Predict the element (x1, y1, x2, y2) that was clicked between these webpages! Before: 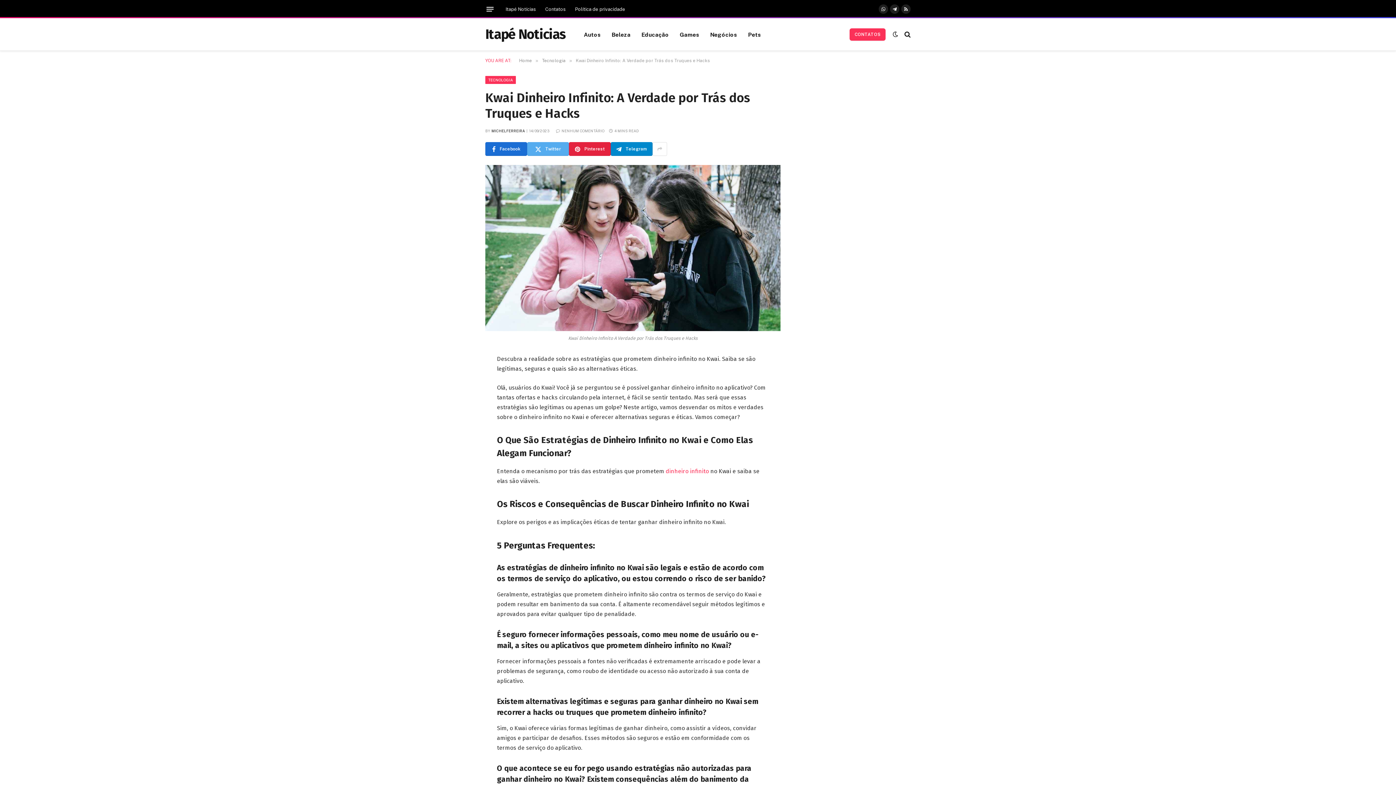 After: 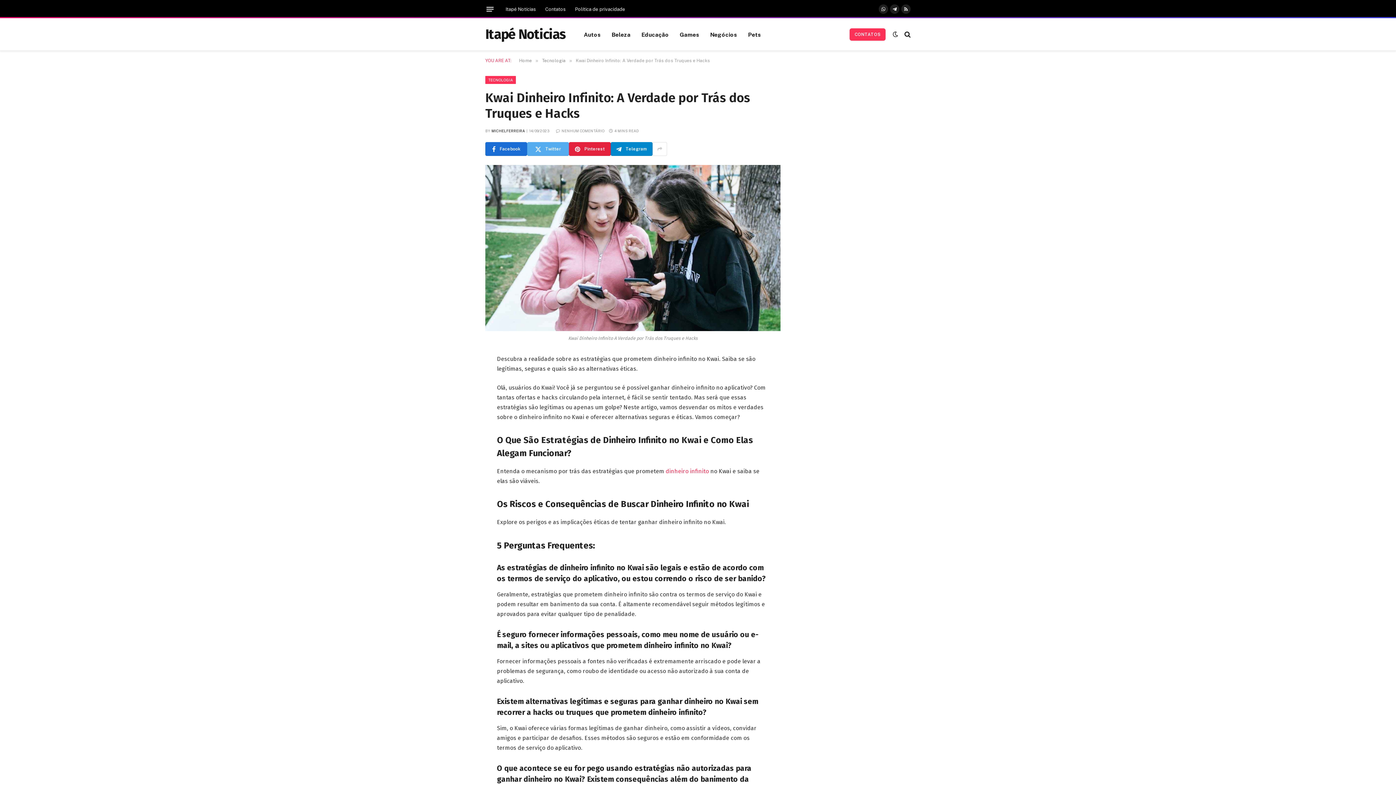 Action: bbox: (556, 128, 604, 133) label: NENHUM COMENTÁRIO